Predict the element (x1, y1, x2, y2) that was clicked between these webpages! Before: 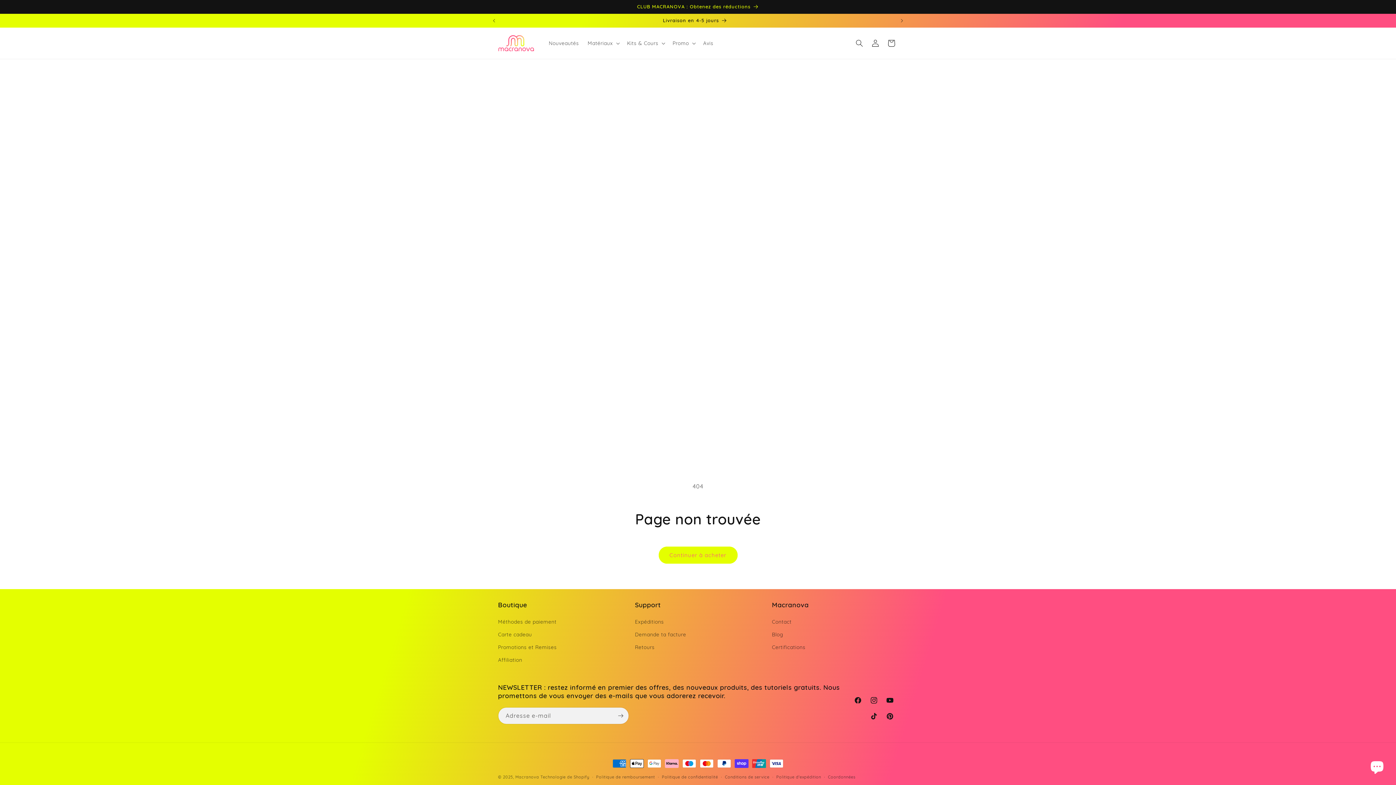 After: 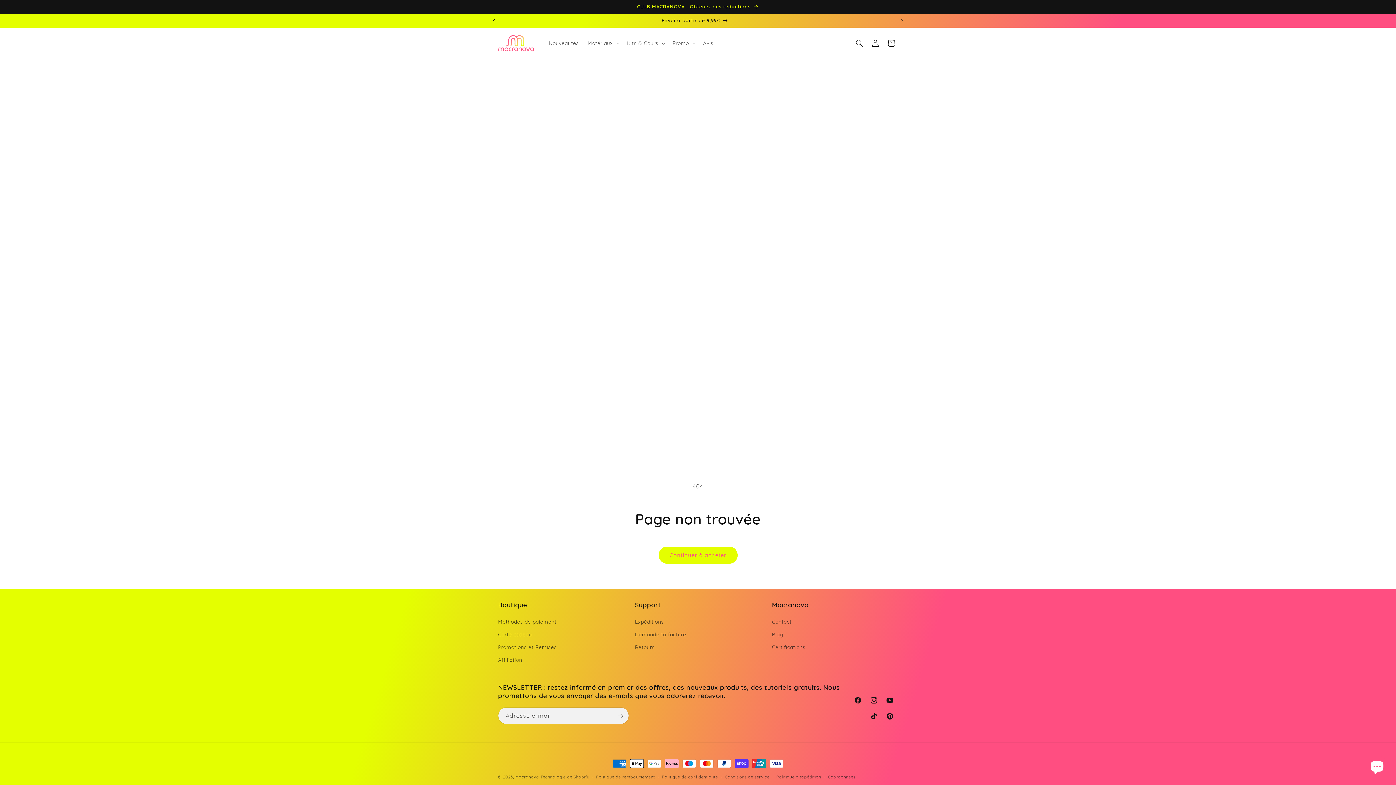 Action: bbox: (486, 13, 502, 27) label: Annonce précédente